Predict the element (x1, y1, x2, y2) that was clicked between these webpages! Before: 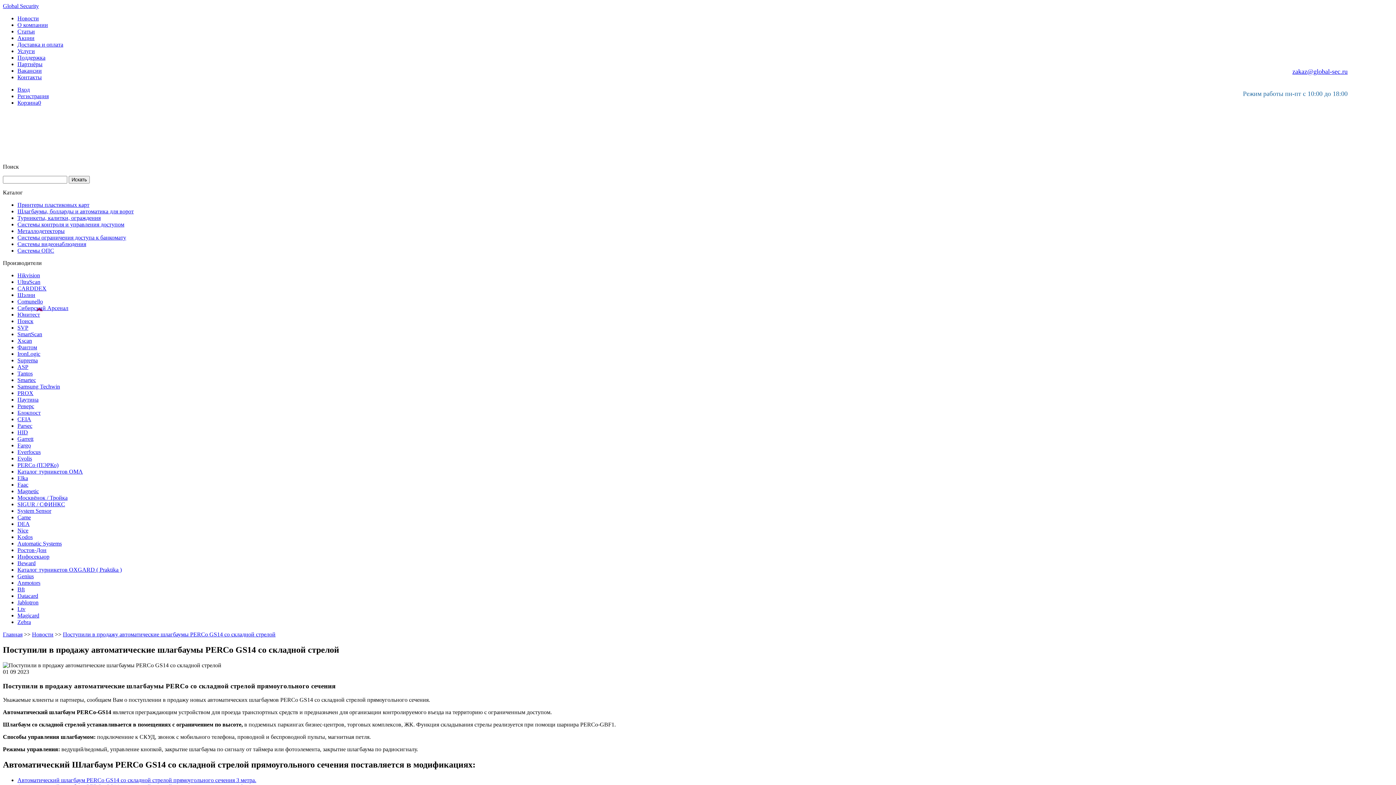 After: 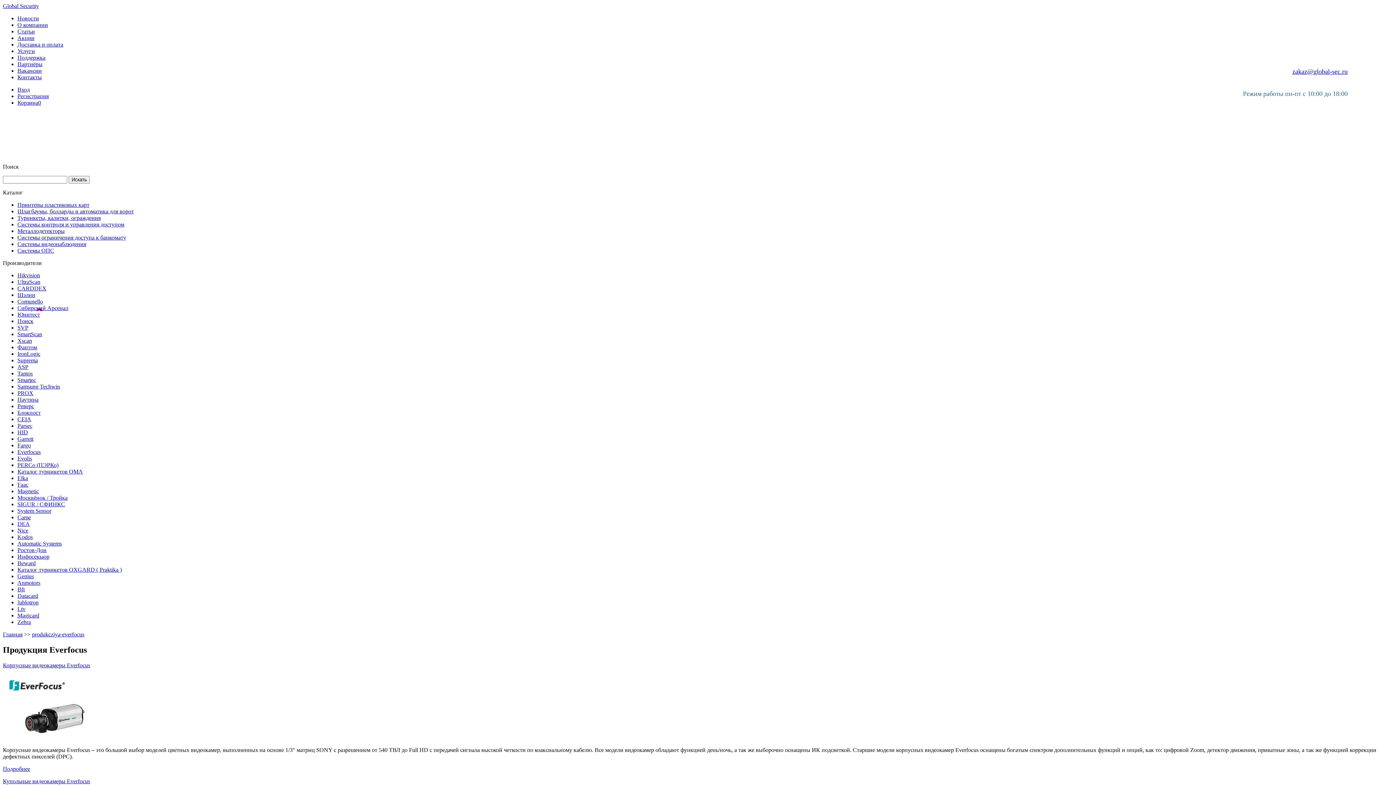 Action: label: Everfocus bbox: (17, 449, 40, 455)